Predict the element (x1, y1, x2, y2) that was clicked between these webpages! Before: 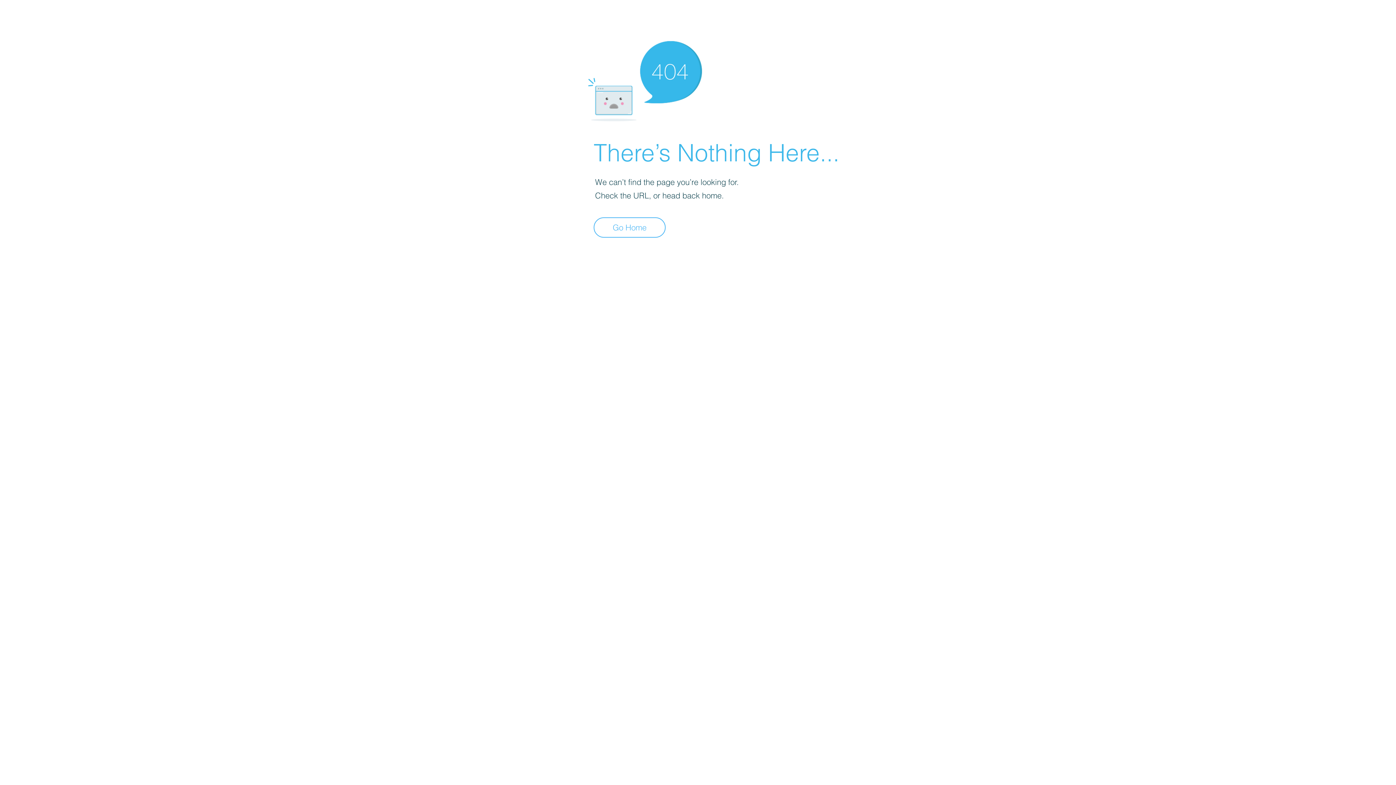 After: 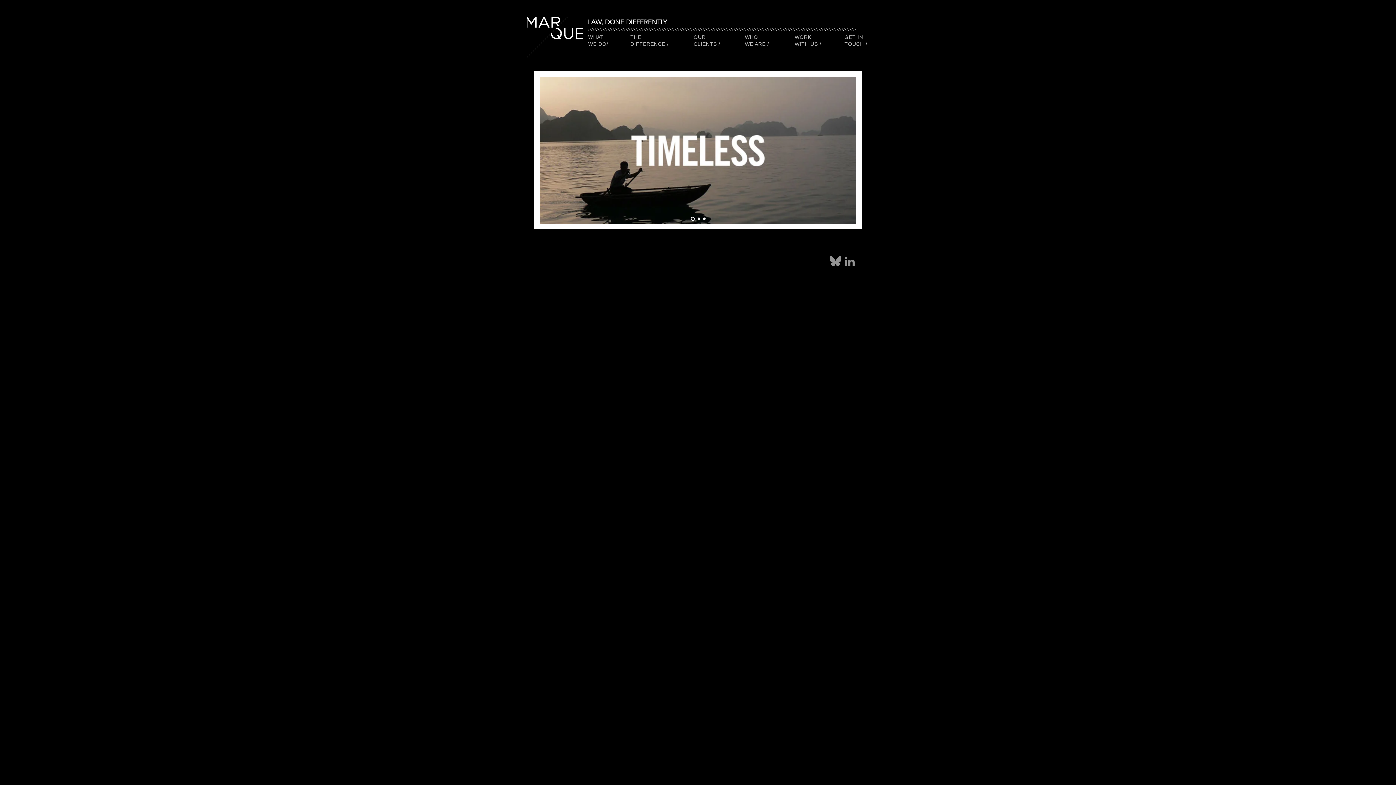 Action: label: Go Home bbox: (593, 217, 665, 237)